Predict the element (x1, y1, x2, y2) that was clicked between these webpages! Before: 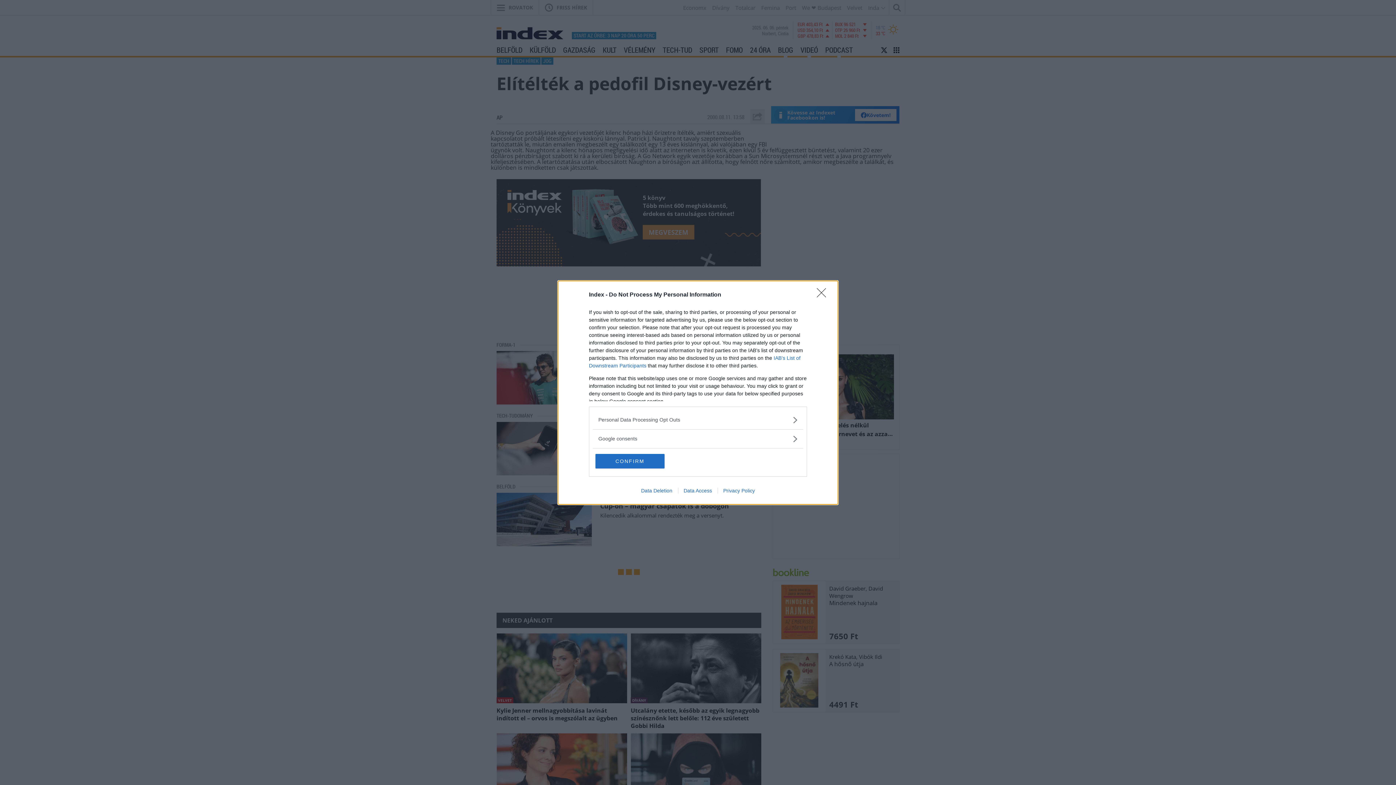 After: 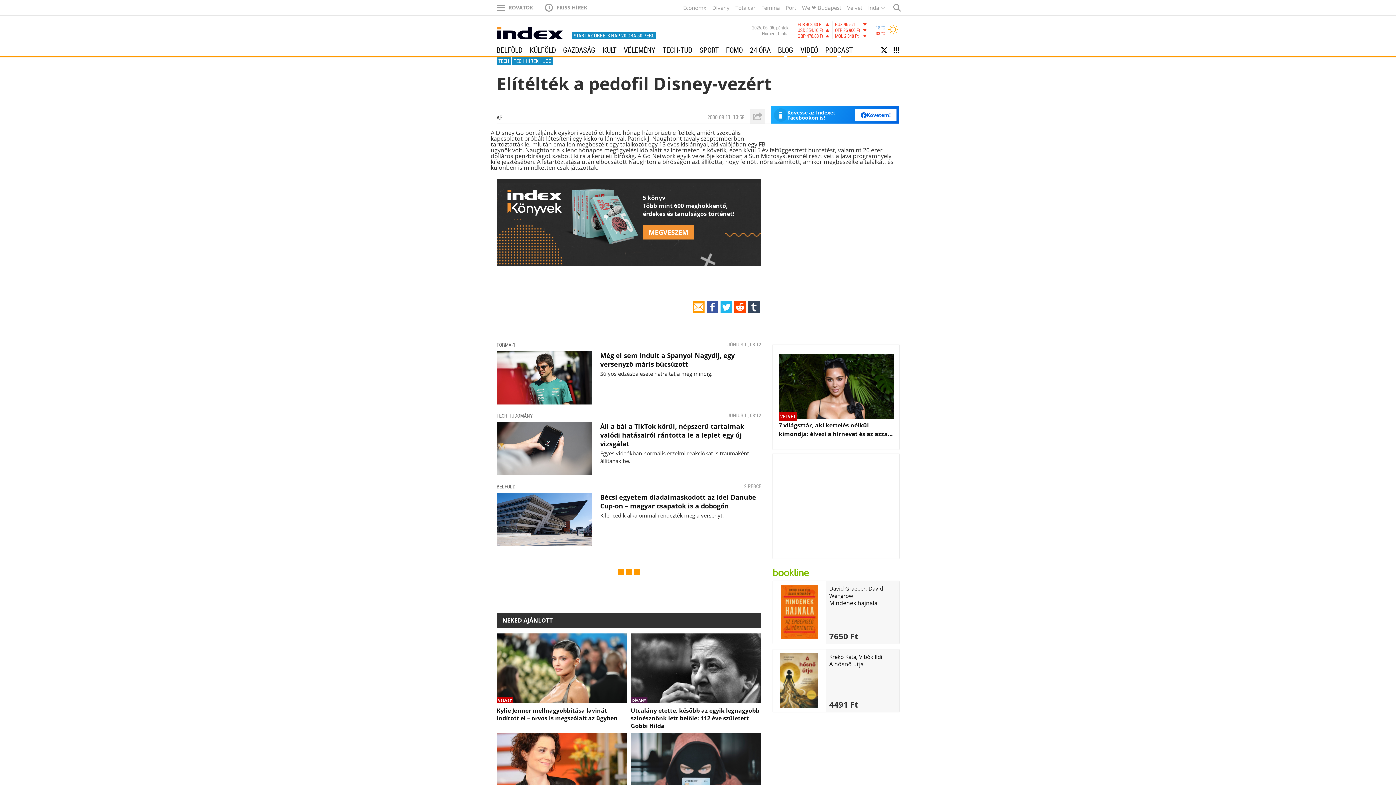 Action: bbox: (817, 288, 830, 302) label: Close